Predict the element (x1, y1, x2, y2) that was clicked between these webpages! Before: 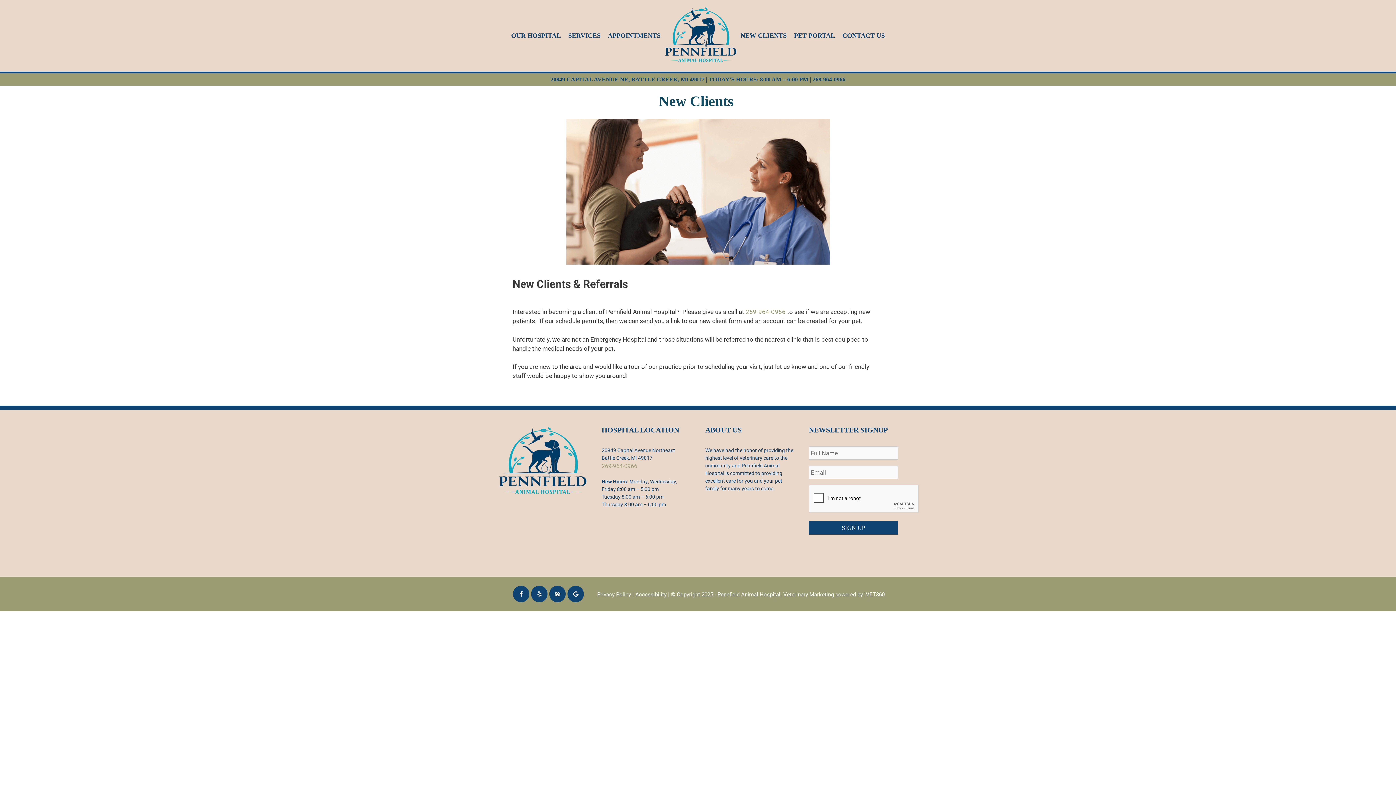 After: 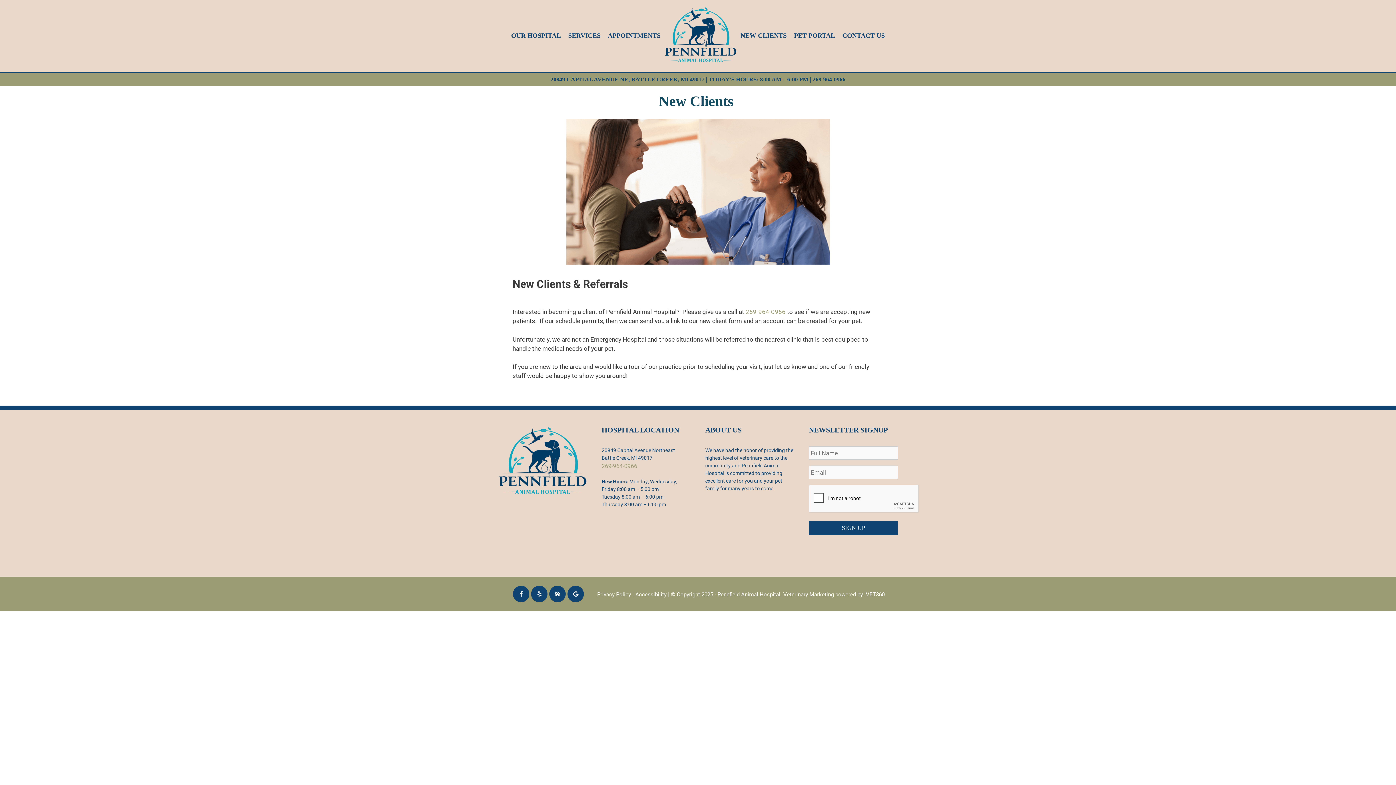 Action: label: NEW CLIENTS bbox: (740, 30, 786, 40)